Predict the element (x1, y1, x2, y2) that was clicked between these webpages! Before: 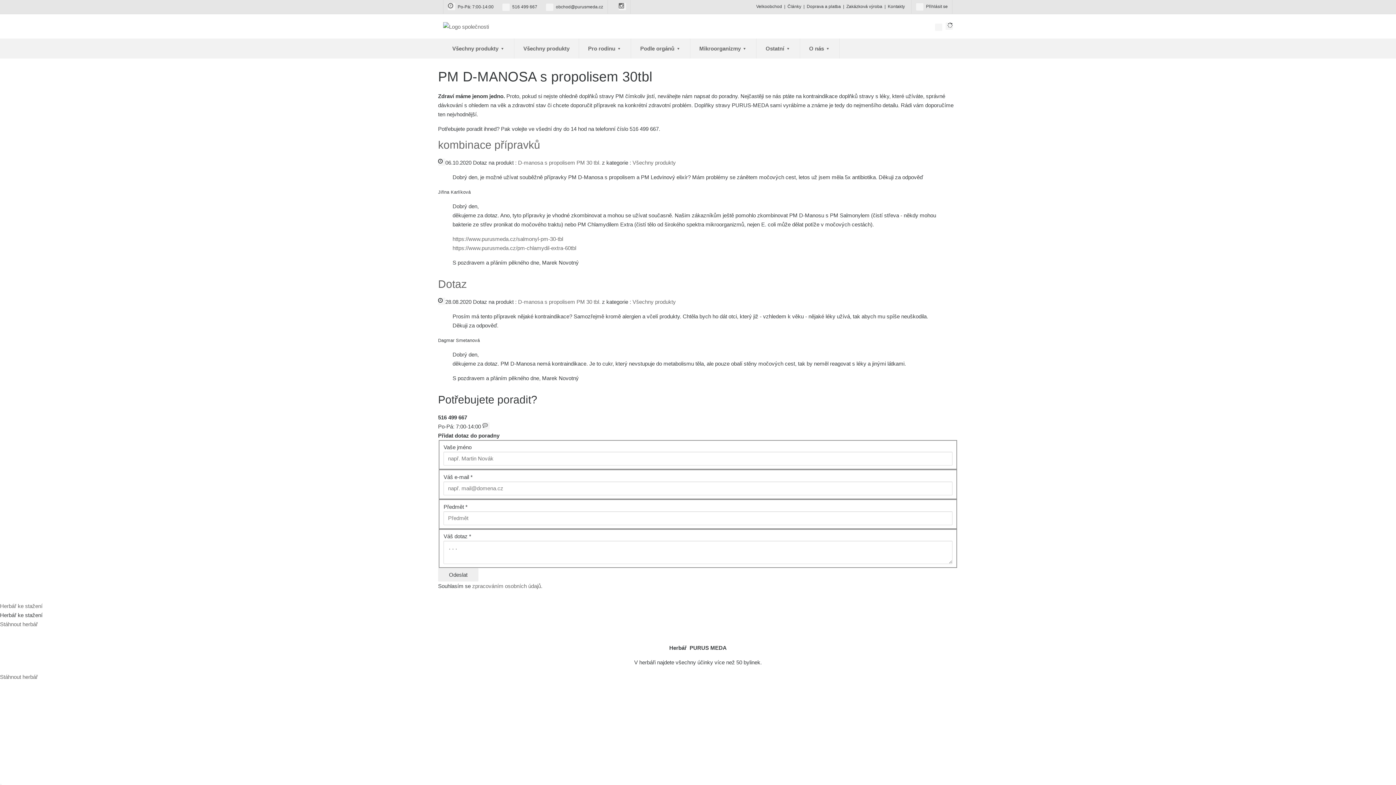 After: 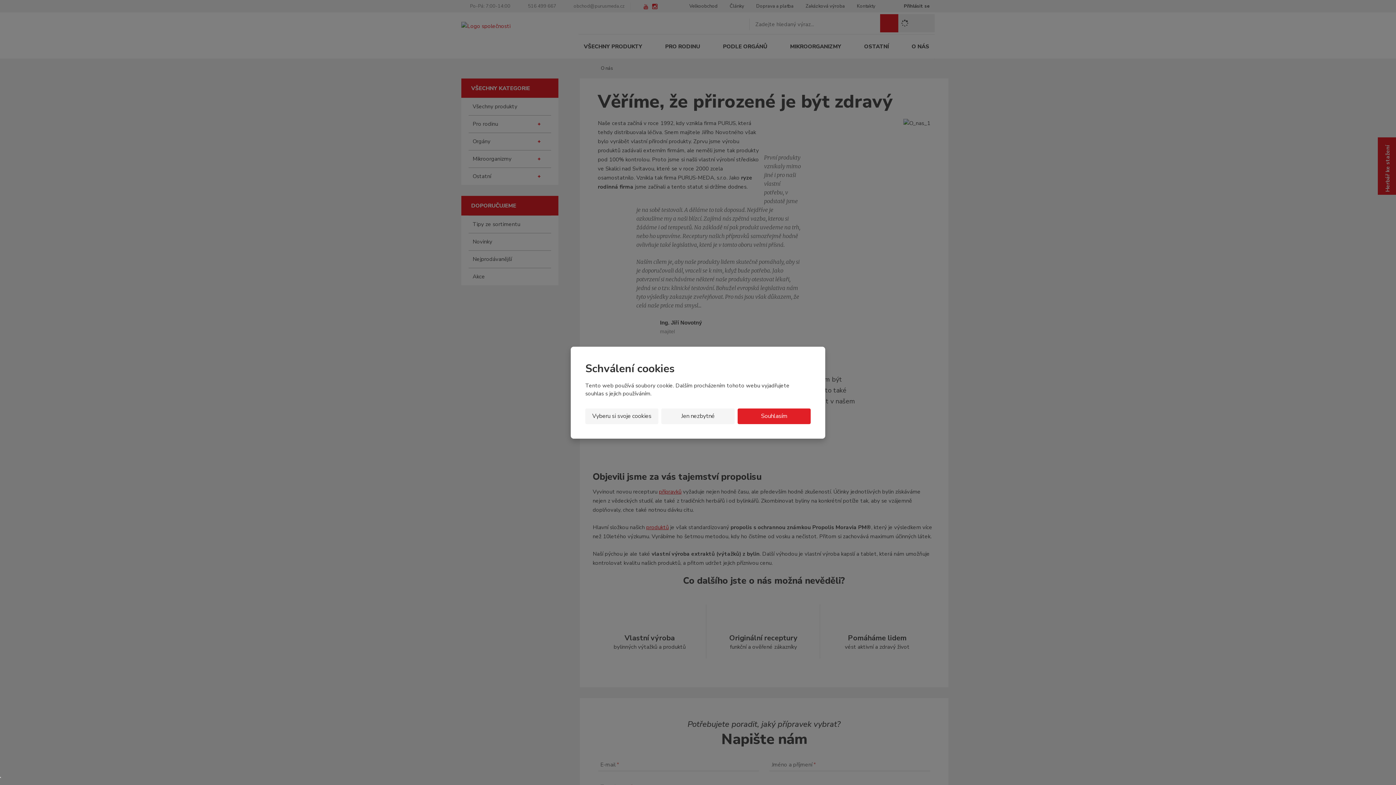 Action: bbox: (800, 38, 840, 58) label: O nás 